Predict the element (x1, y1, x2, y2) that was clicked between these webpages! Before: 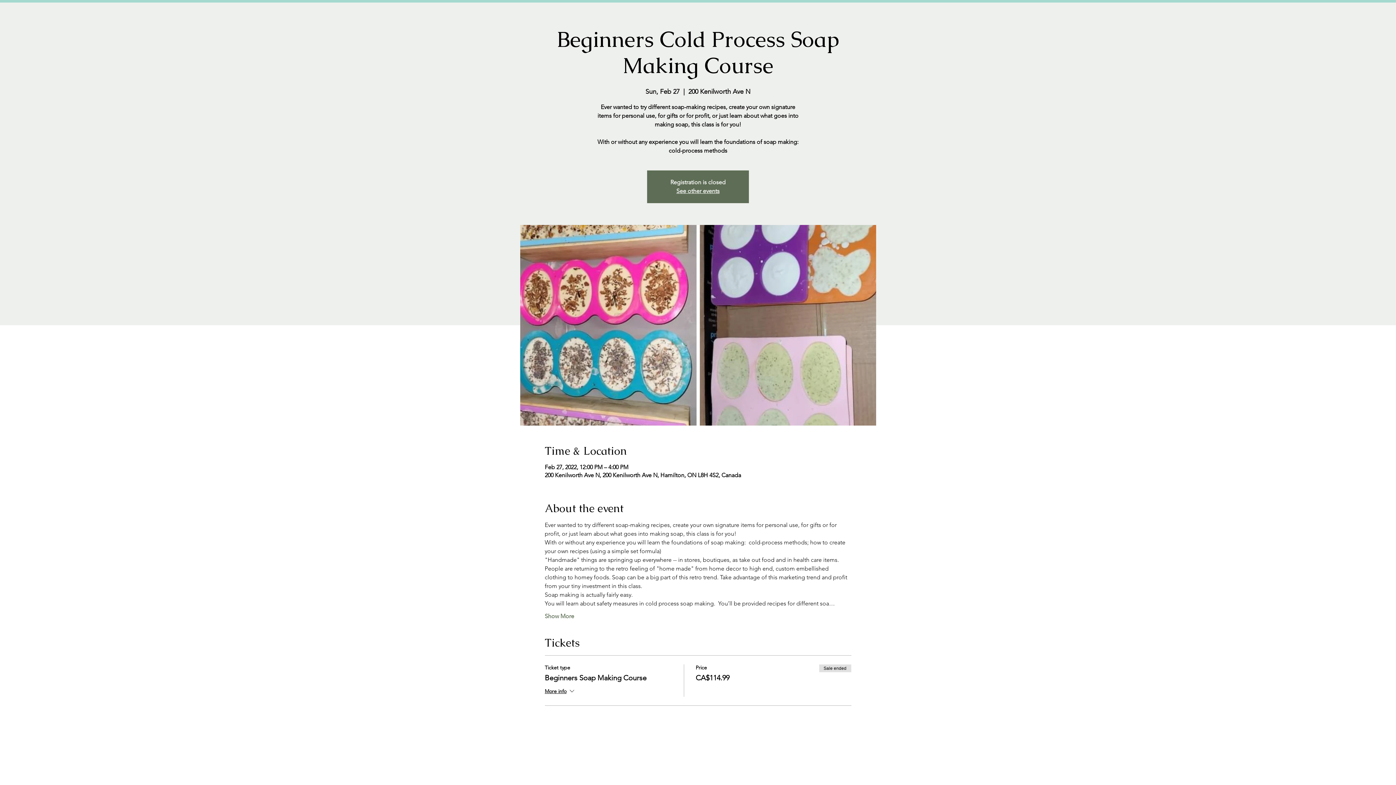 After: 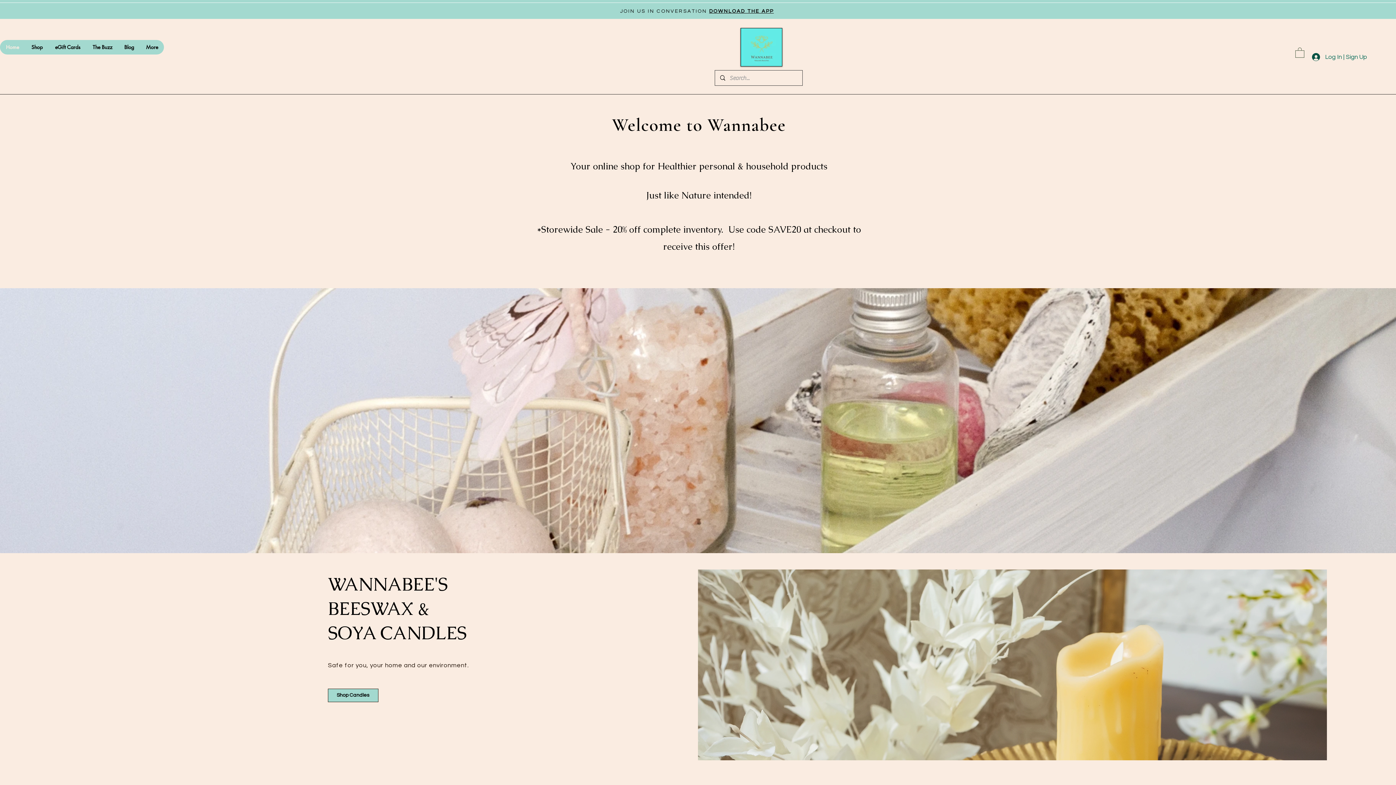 Action: bbox: (676, 187, 719, 194) label: See other events